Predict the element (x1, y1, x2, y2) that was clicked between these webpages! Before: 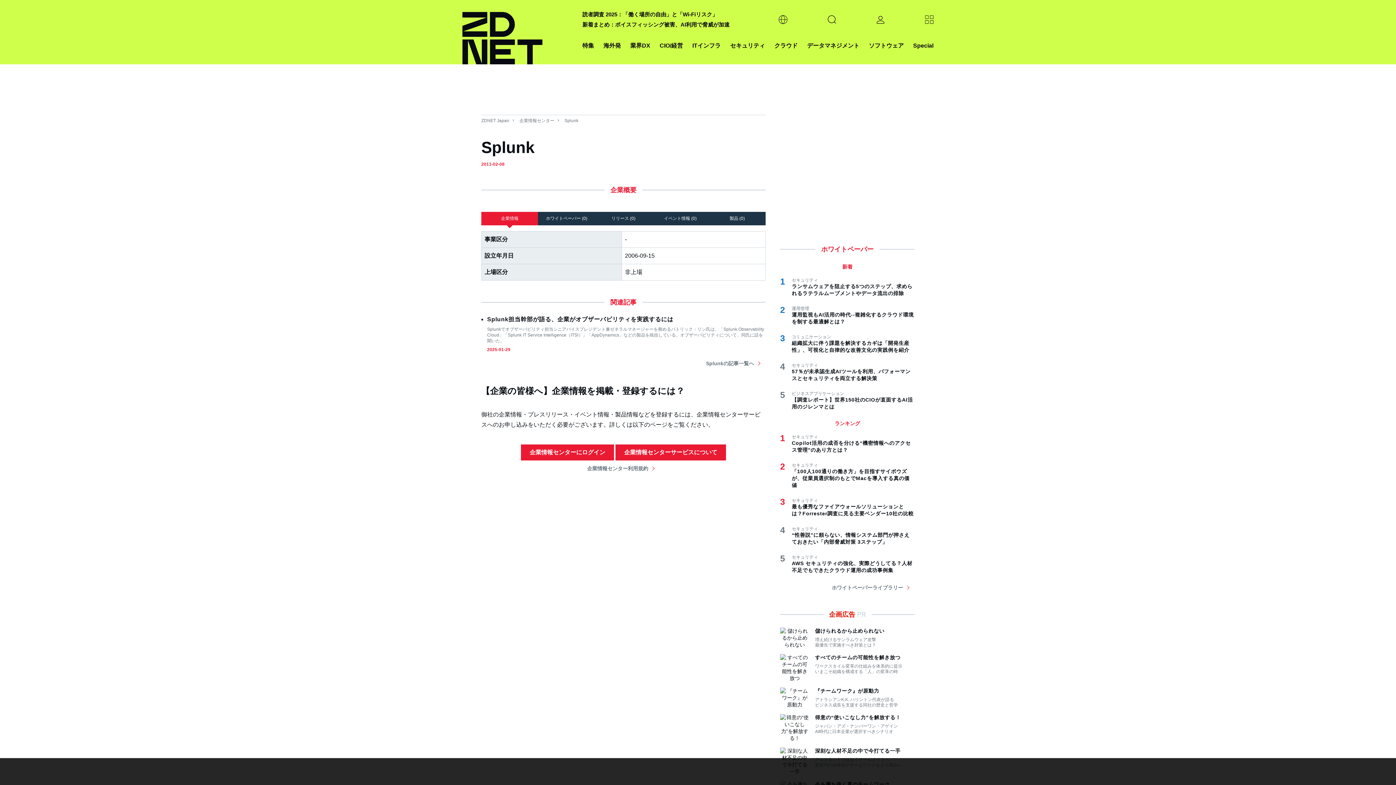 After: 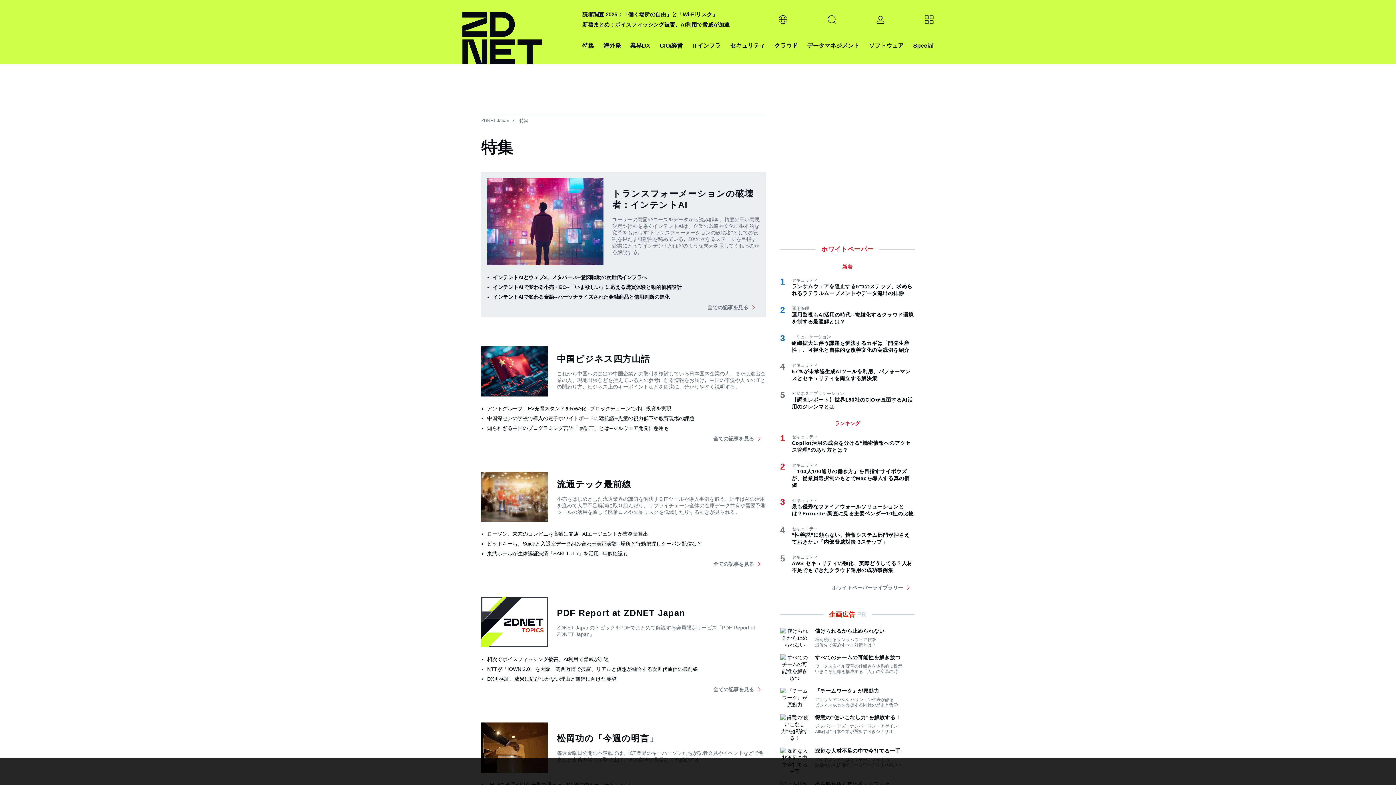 Action: bbox: (582, 40, 594, 50) label: 特集